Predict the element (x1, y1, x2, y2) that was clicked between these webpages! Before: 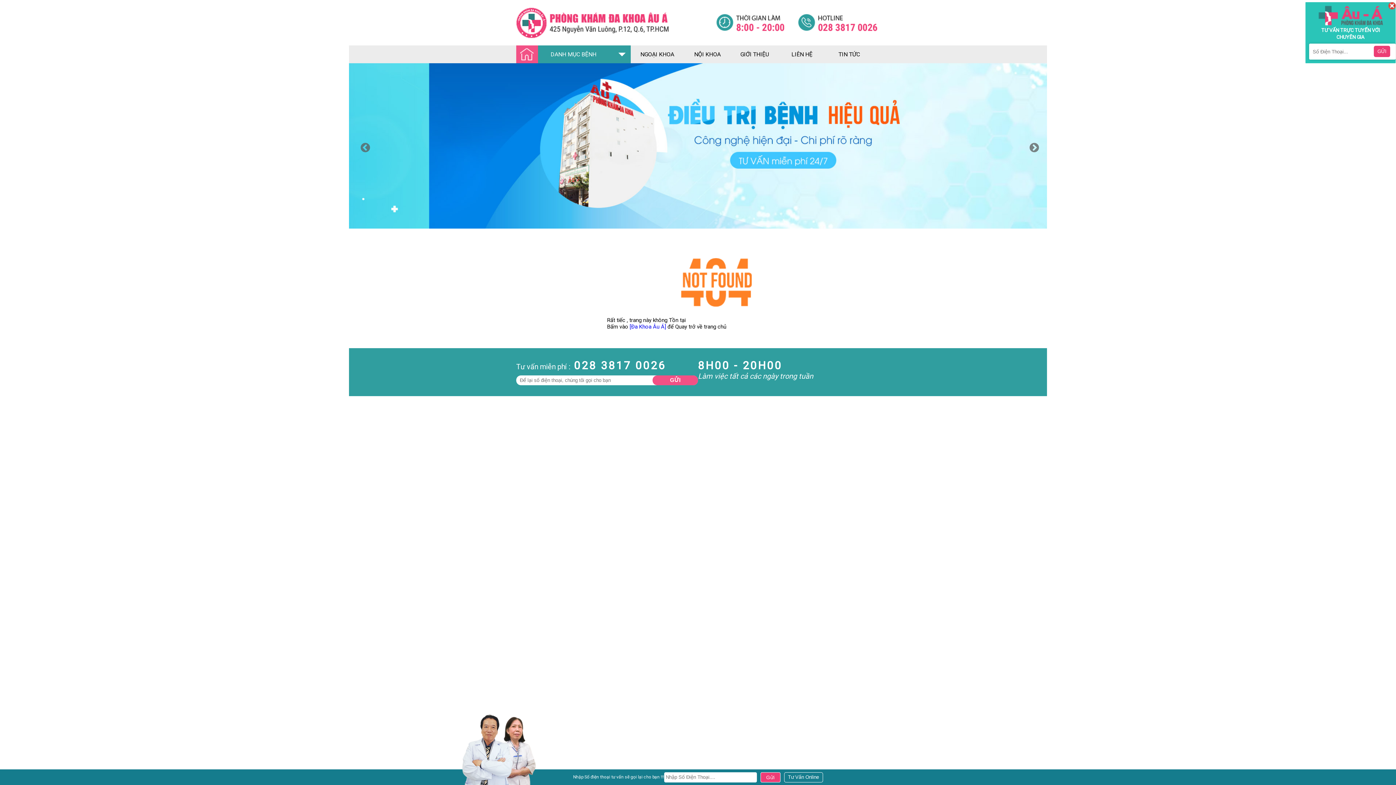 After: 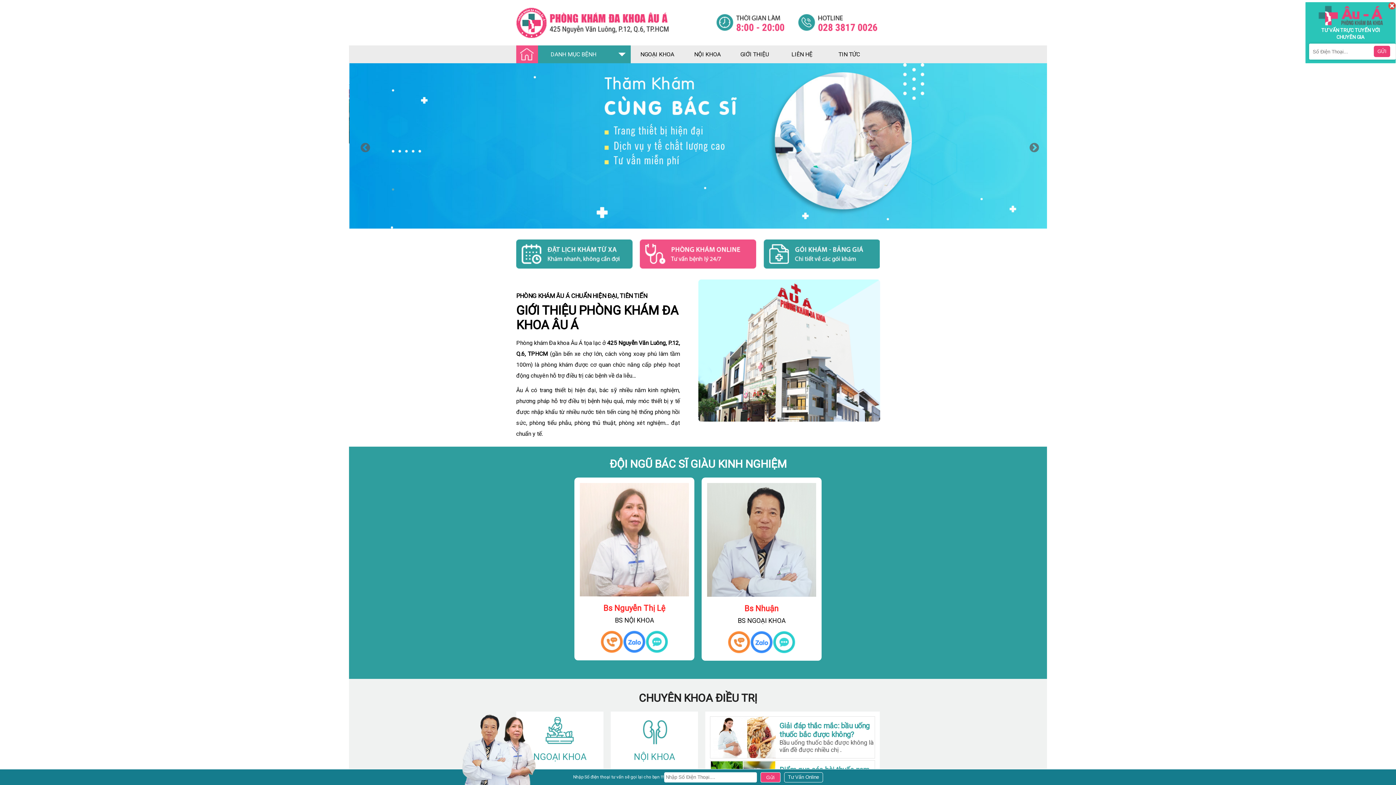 Action: label: Đa khoa âu á bbox: (516, 7, 716, 38)